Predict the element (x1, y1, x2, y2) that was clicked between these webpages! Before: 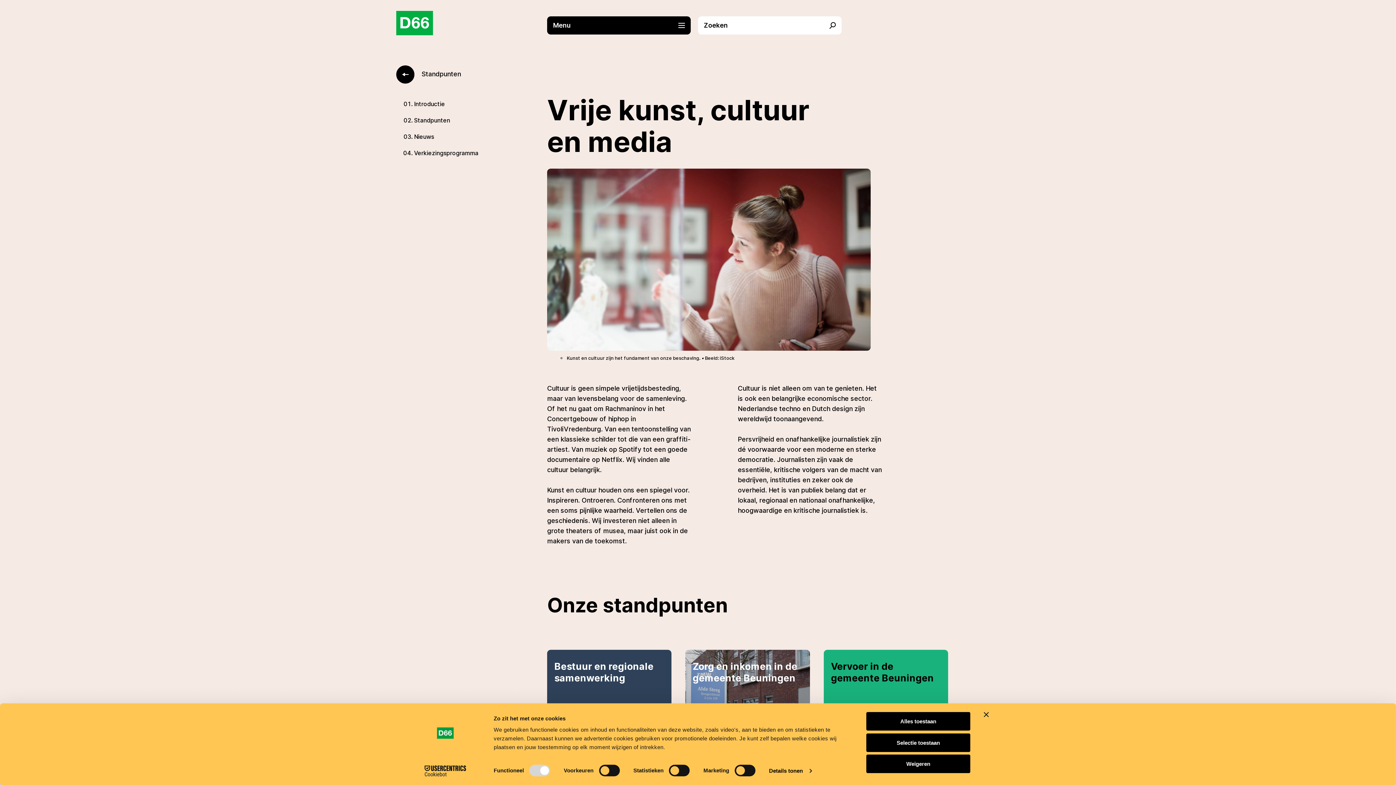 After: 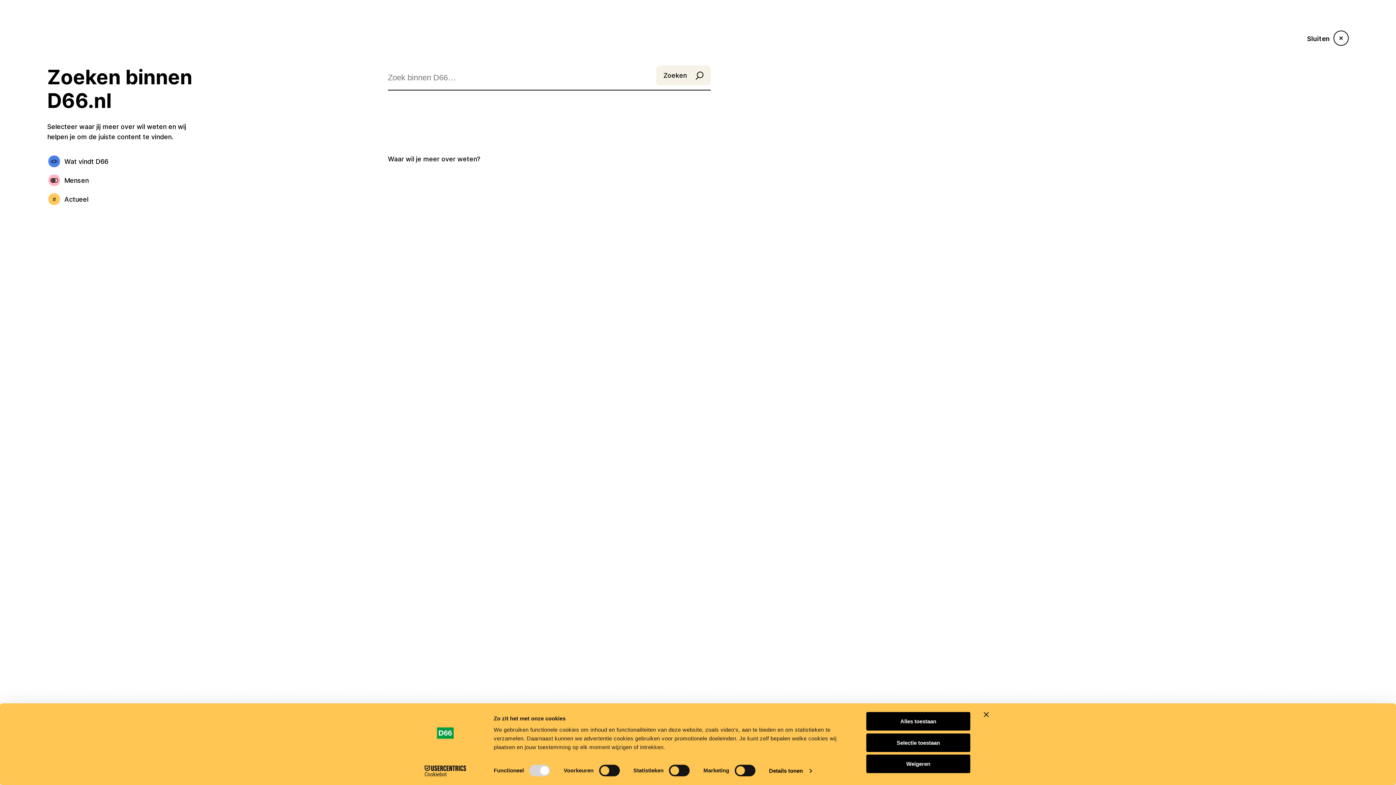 Action: label: Zoeken bbox: (698, 16, 849, 34)